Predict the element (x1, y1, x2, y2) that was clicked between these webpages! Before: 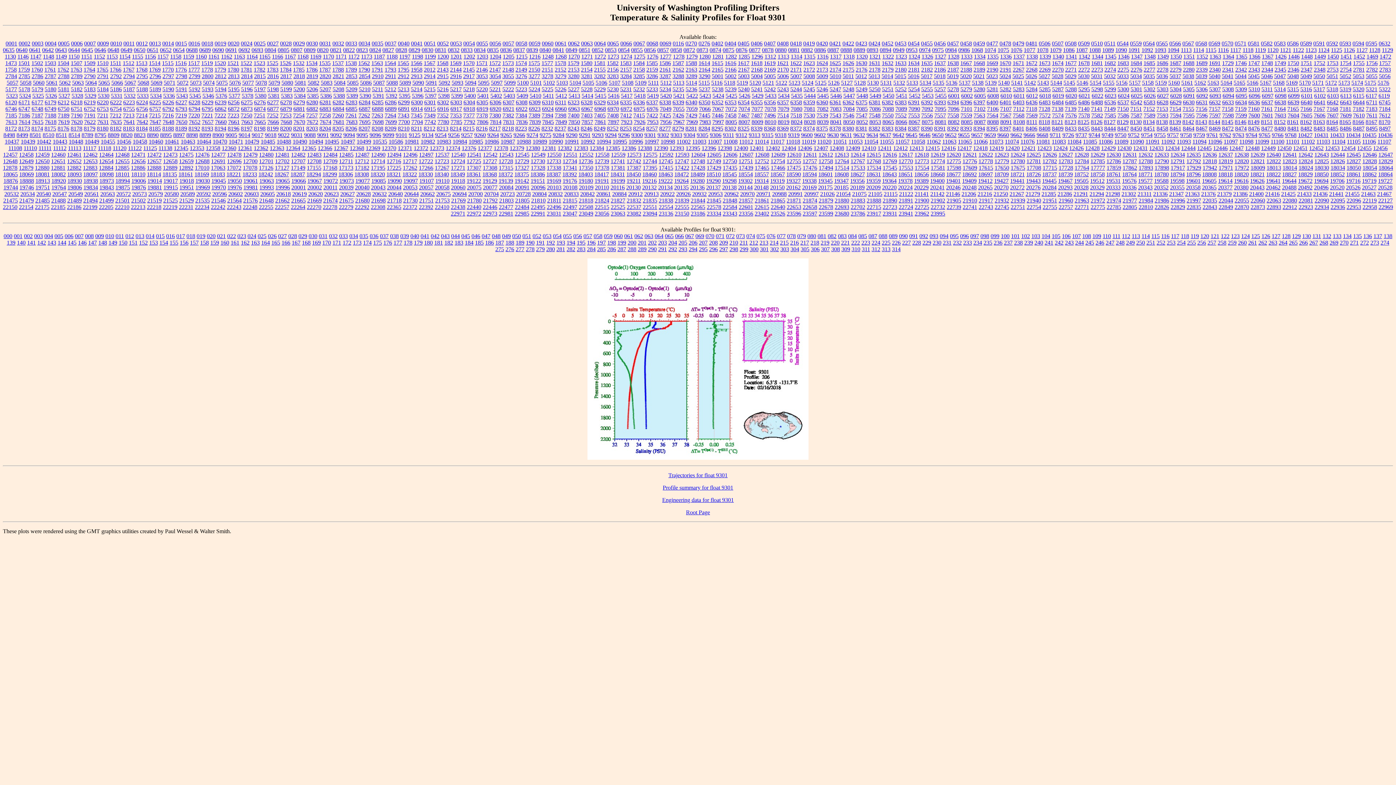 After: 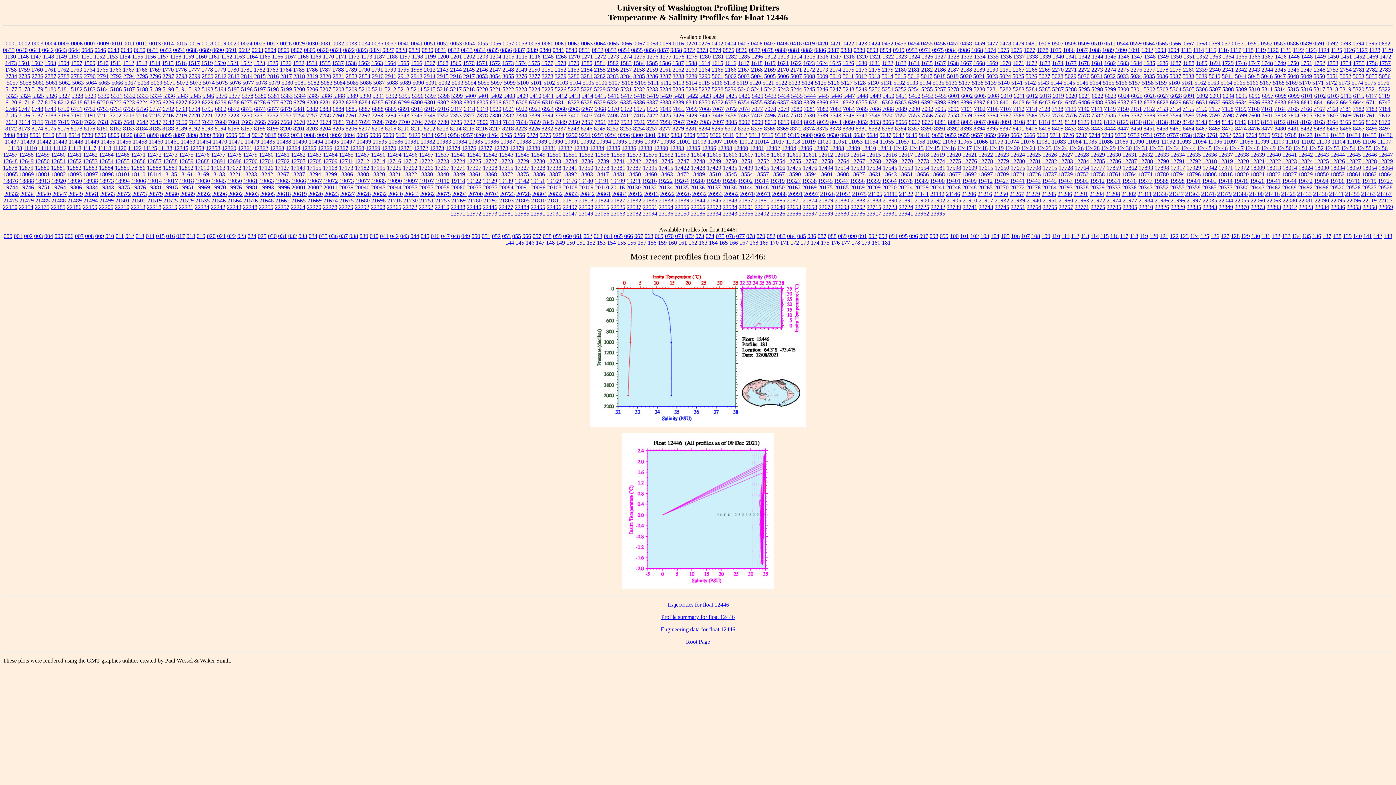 Action: bbox: (1213, 145, 1228, 151) label: 12446